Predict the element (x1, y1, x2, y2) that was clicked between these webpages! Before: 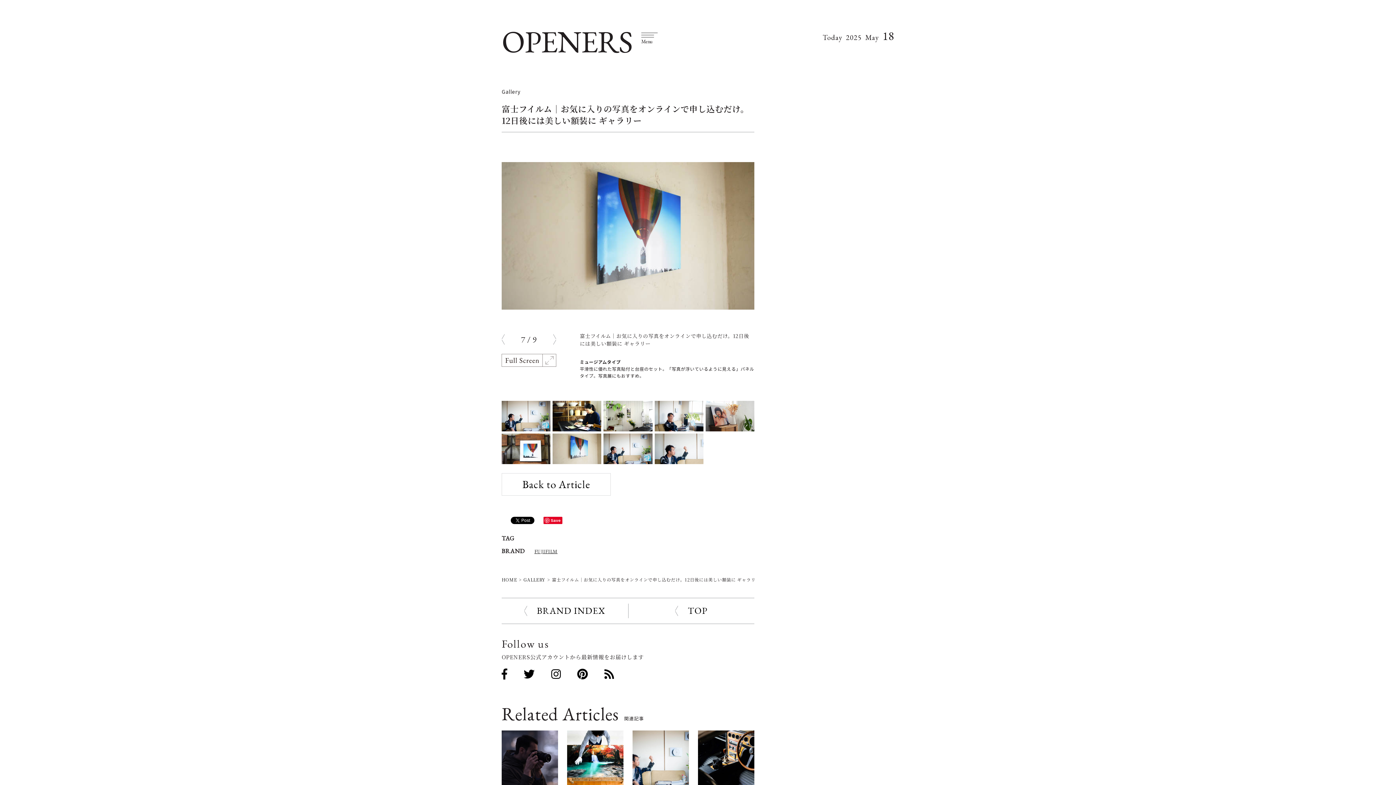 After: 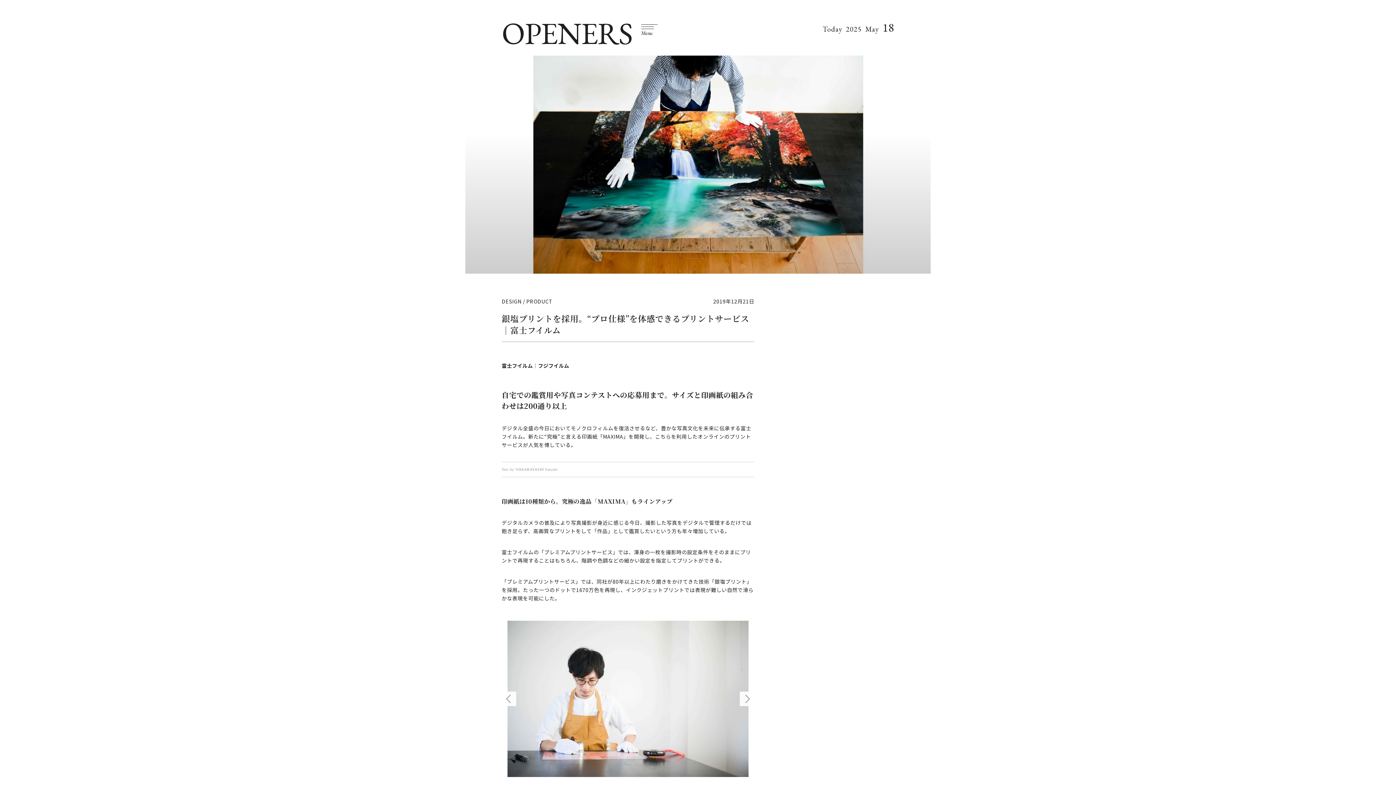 Action: bbox: (567, 730, 623, 787)